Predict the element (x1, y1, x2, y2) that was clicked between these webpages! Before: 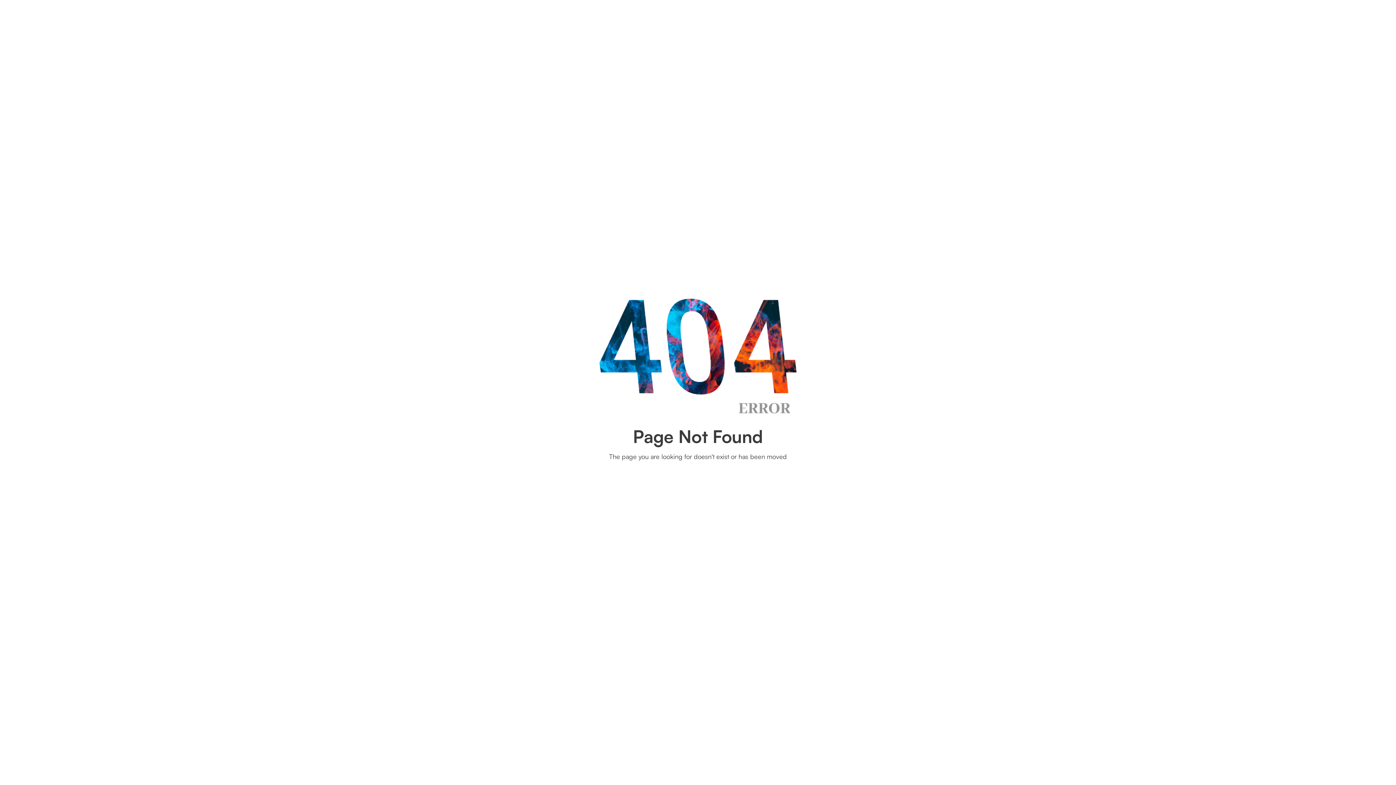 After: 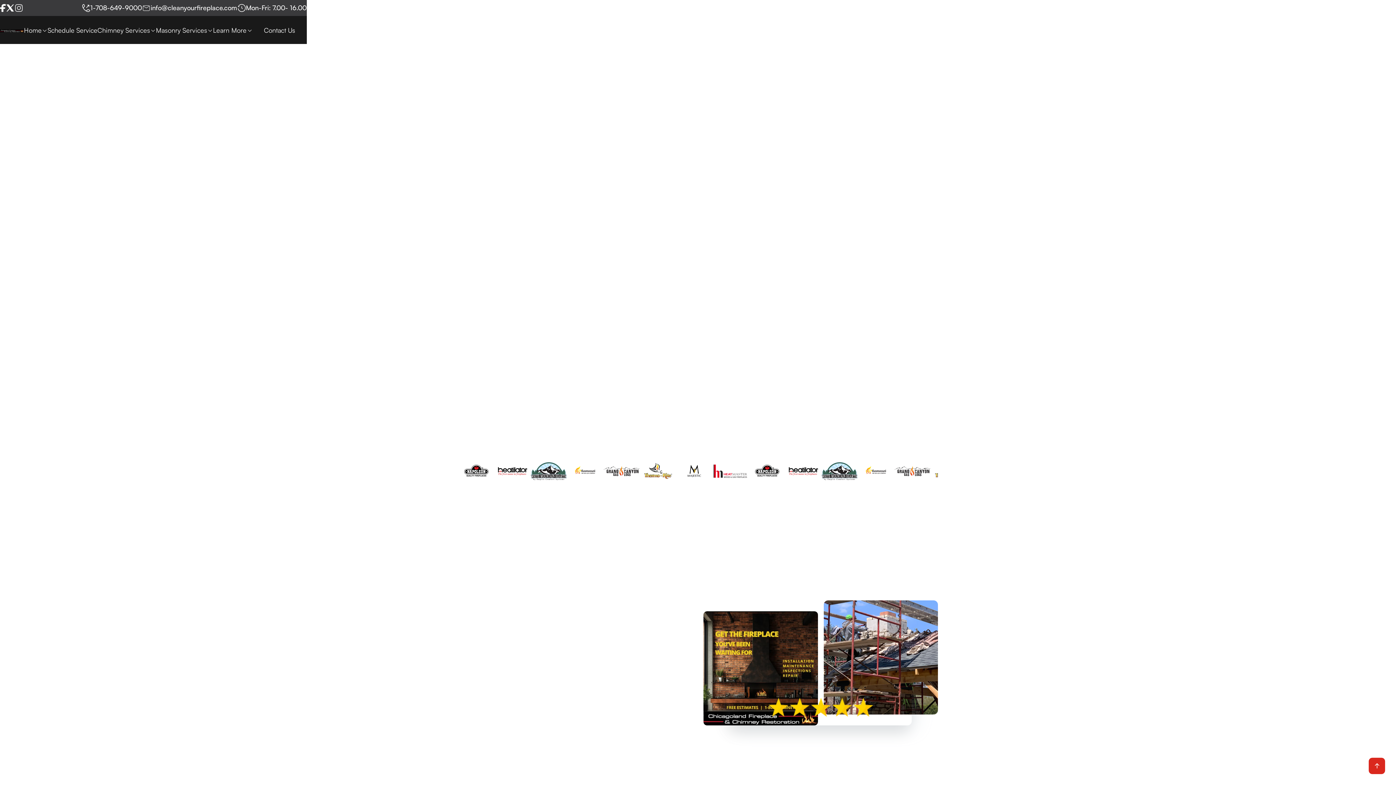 Action: bbox: (669, 469, 728, 486) label: Back To Home